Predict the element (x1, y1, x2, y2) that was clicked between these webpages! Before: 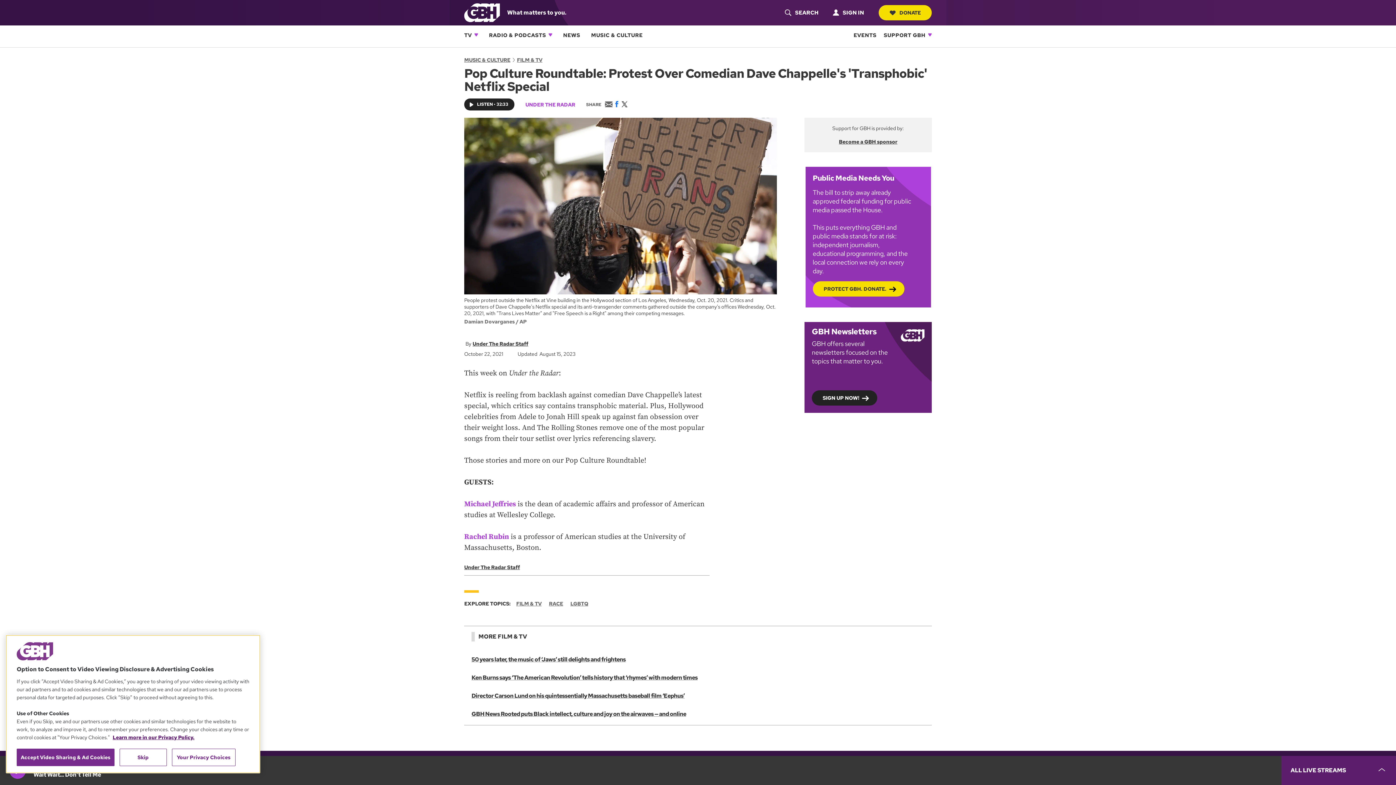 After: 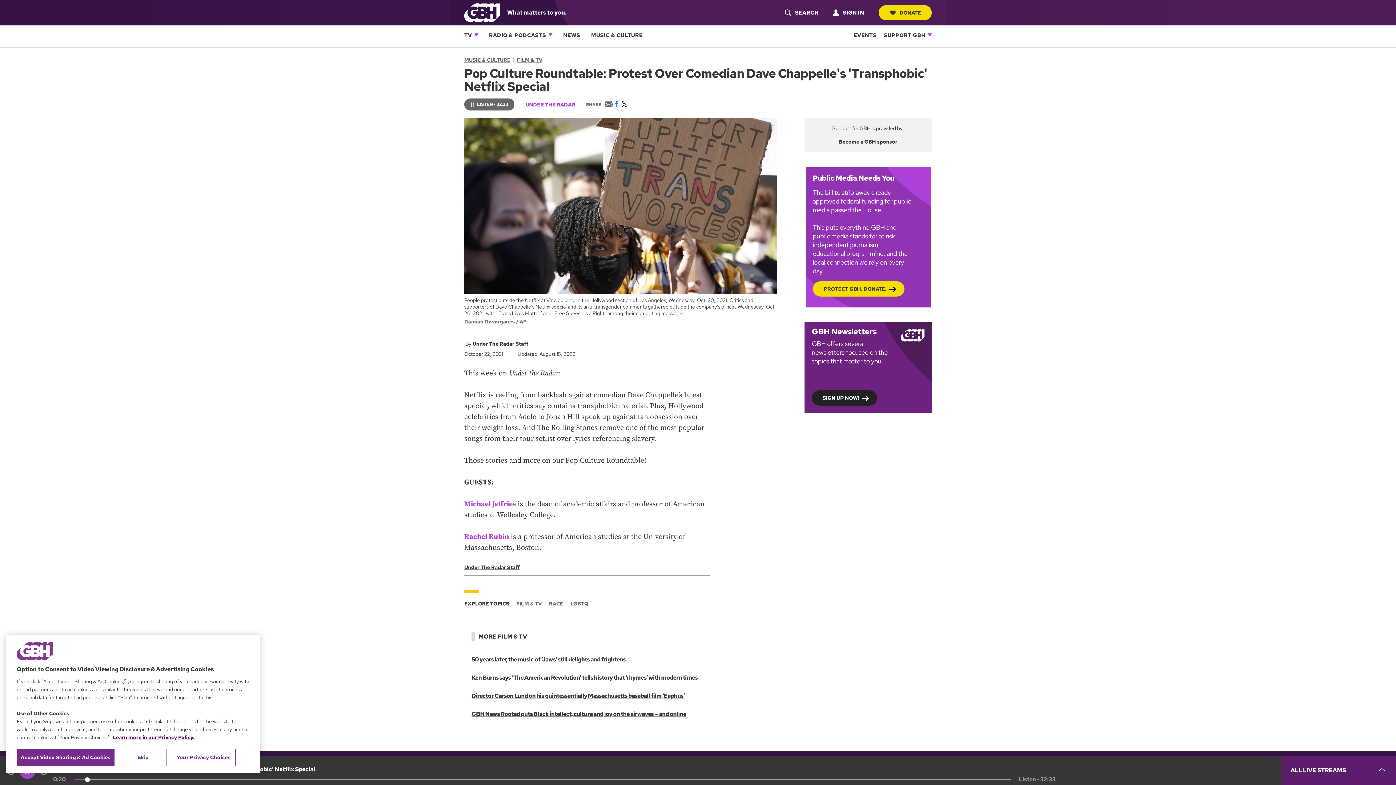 Action: bbox: (464, 98, 514, 110) label: LISTEN • 32:33